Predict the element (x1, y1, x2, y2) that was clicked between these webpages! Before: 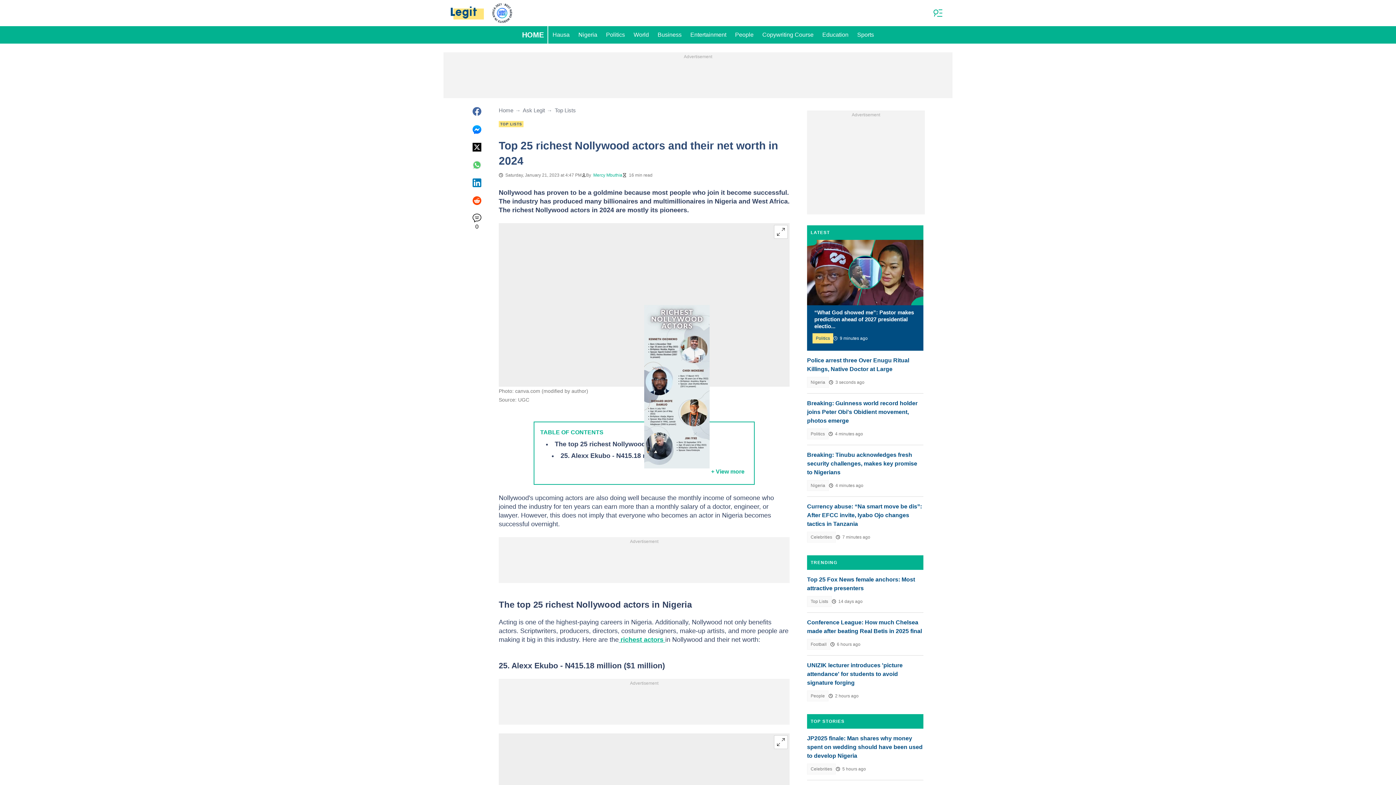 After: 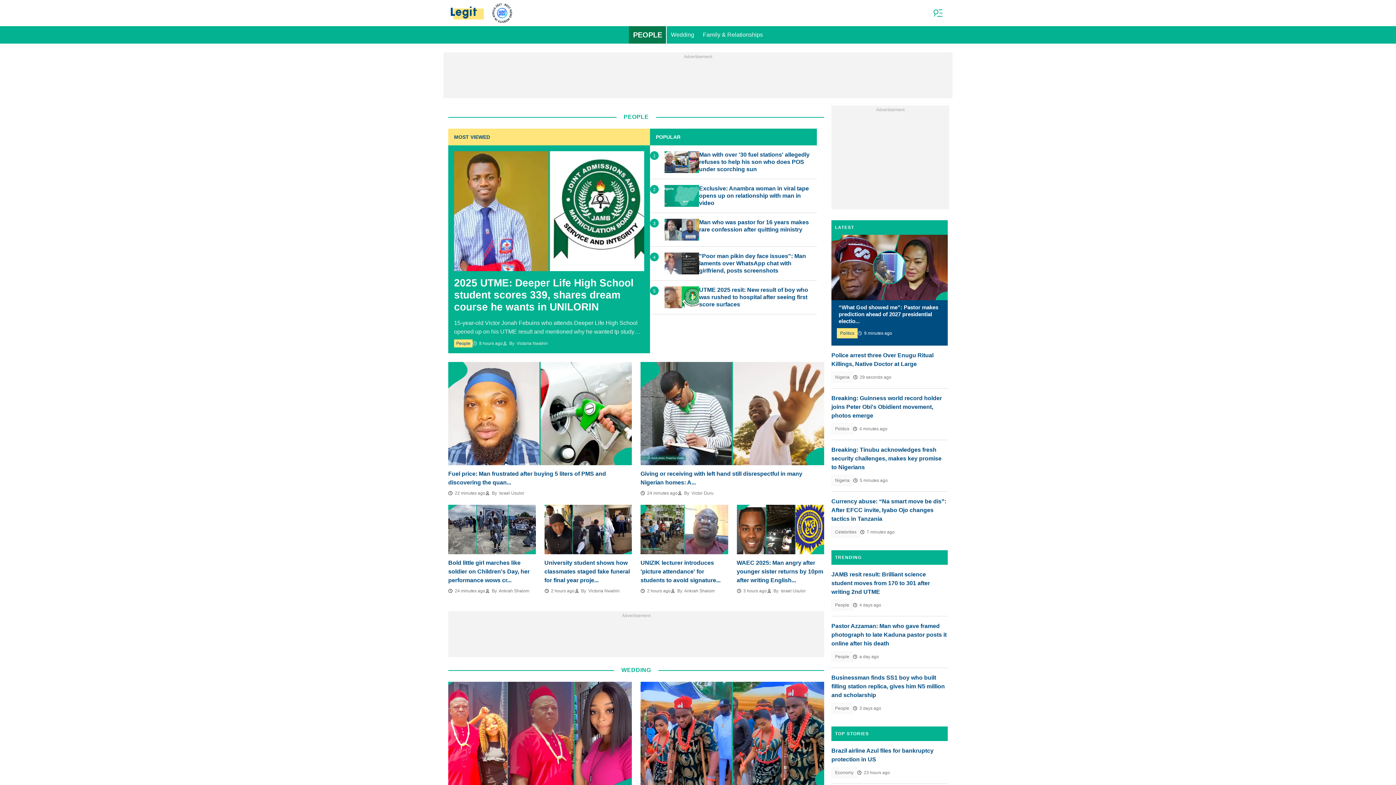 Action: bbox: (807, 690, 828, 701) label: People